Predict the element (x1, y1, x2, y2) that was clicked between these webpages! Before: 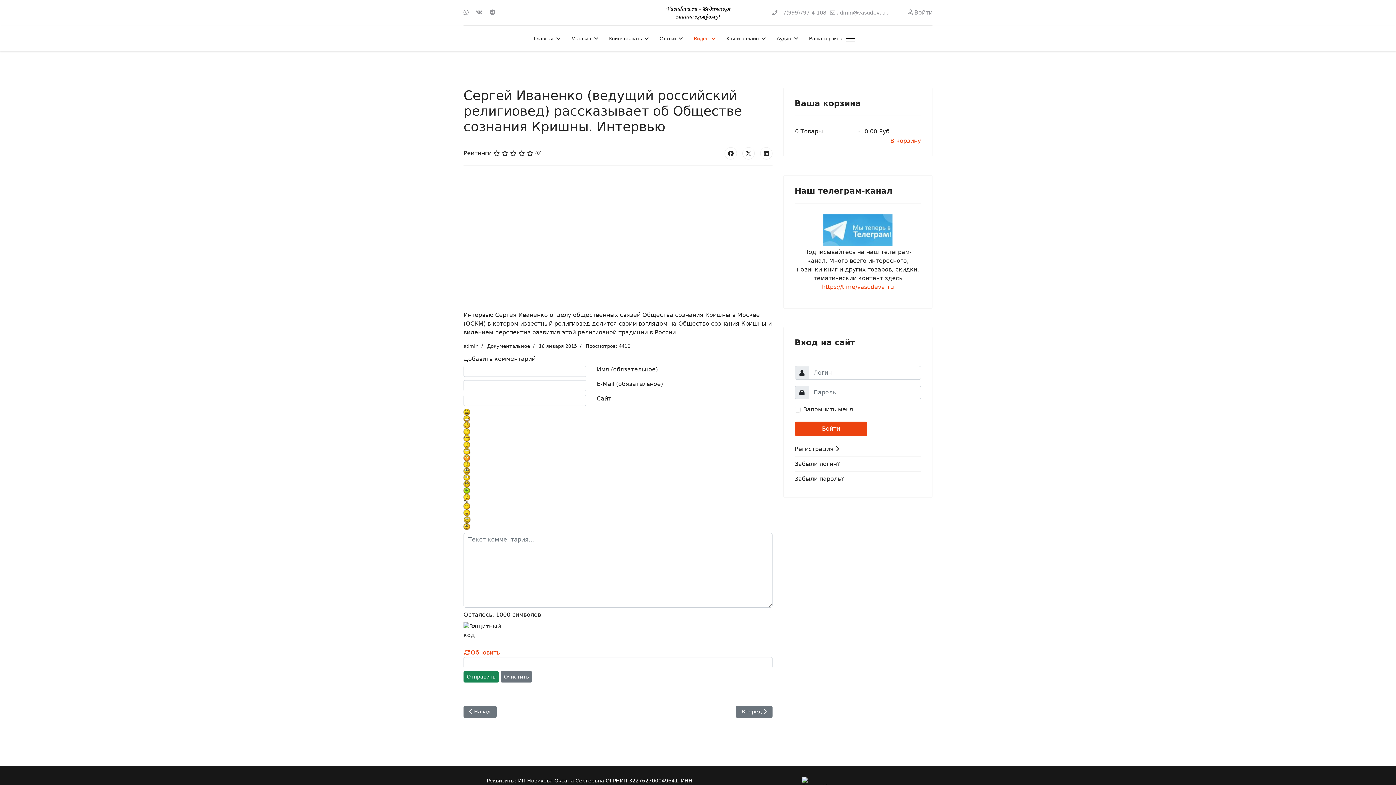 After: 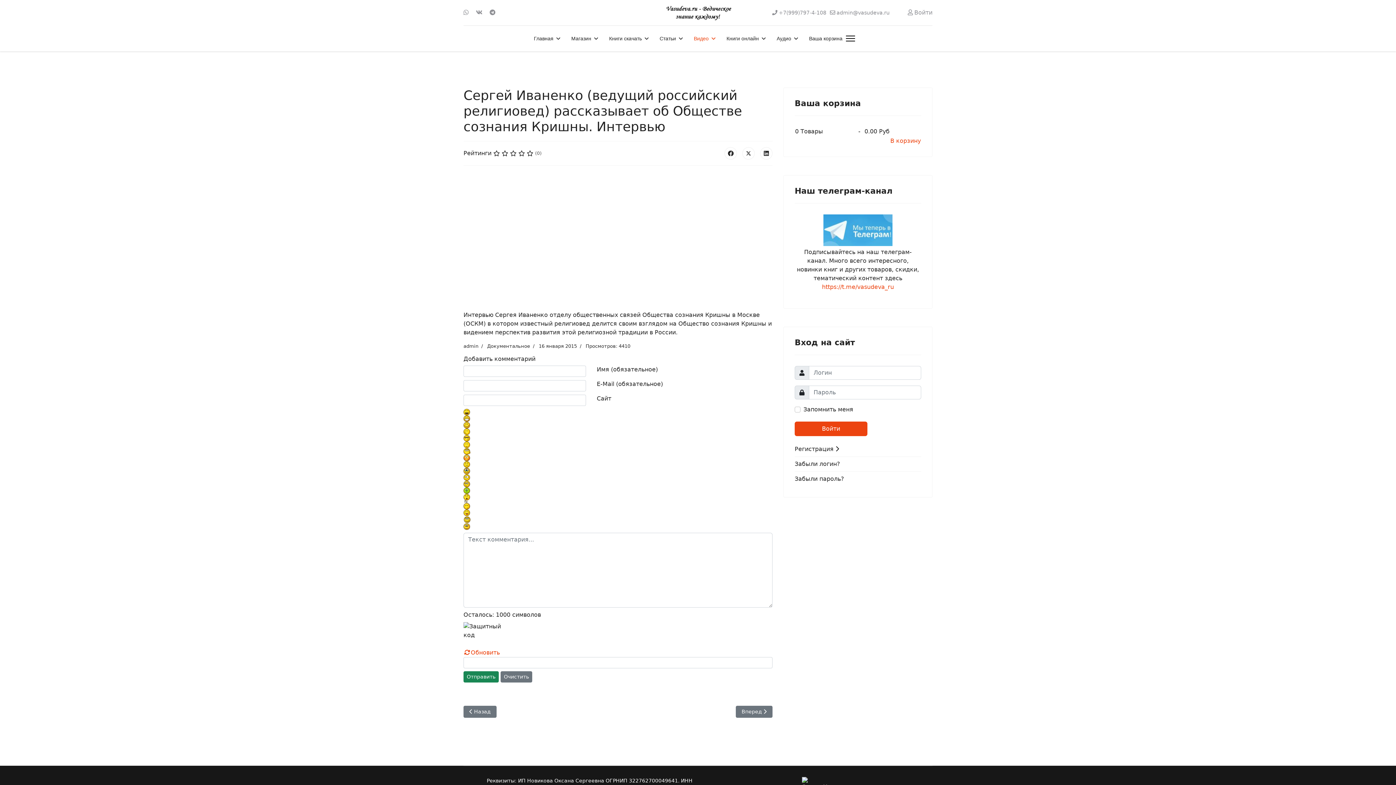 Action: bbox: (794, 214, 921, 246)